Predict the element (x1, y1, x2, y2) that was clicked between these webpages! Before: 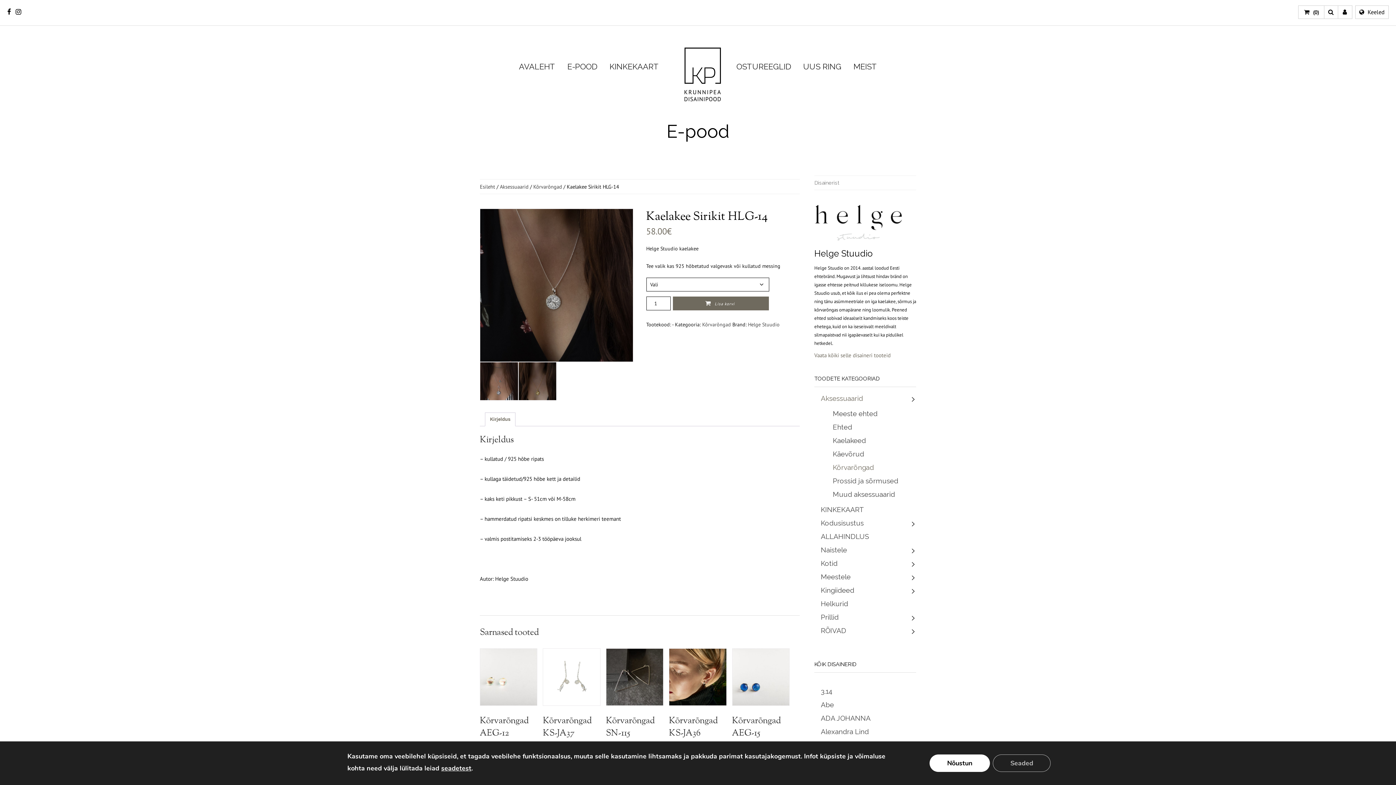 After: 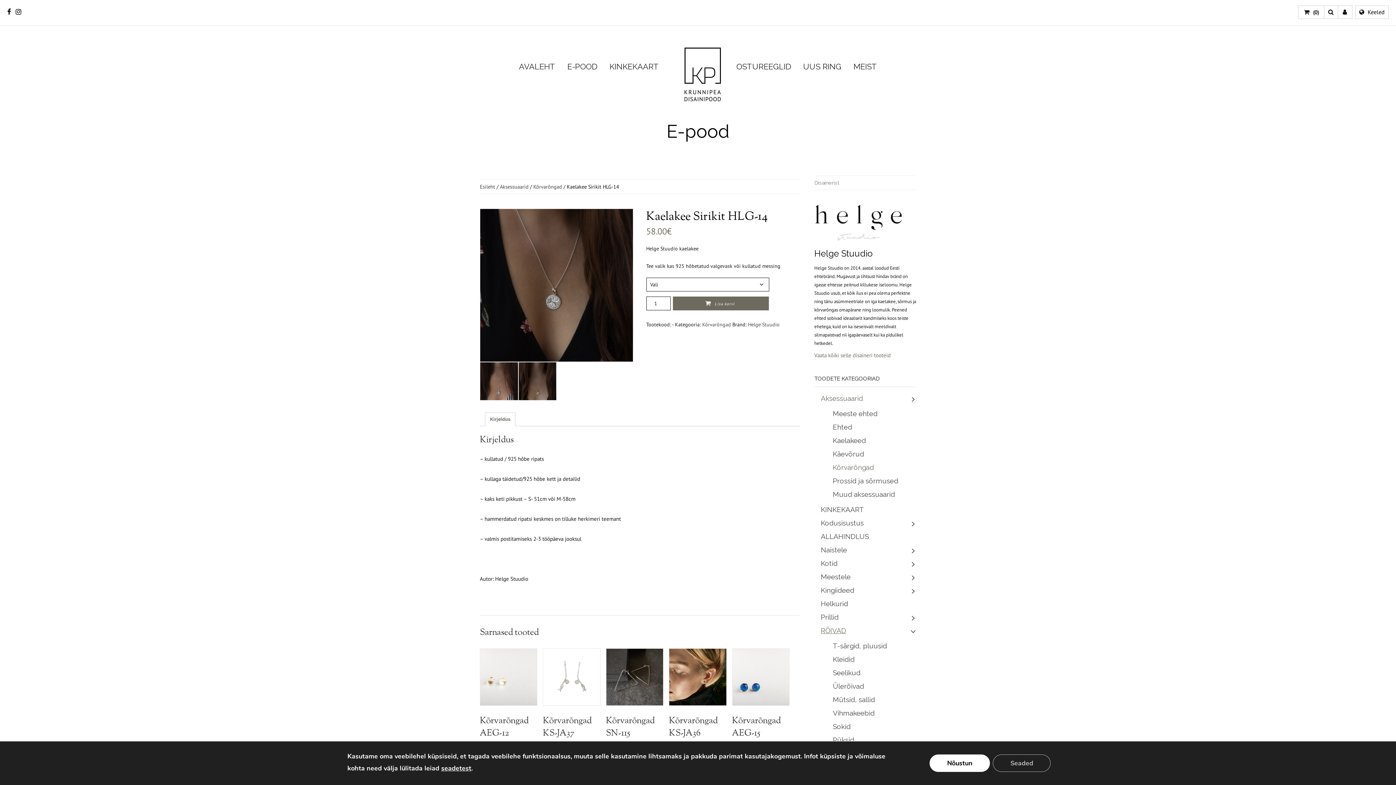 Action: label: RÕIVAD bbox: (821, 626, 846, 634)